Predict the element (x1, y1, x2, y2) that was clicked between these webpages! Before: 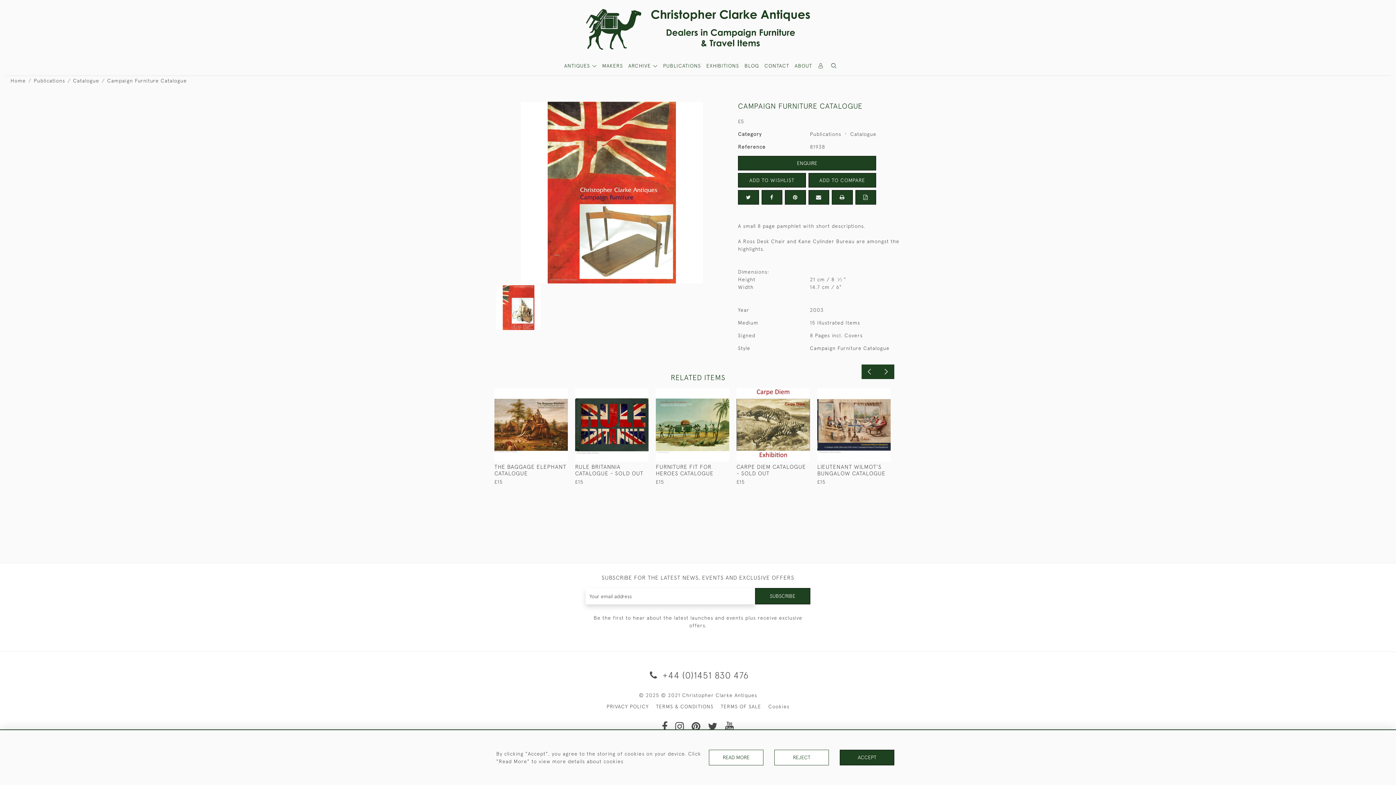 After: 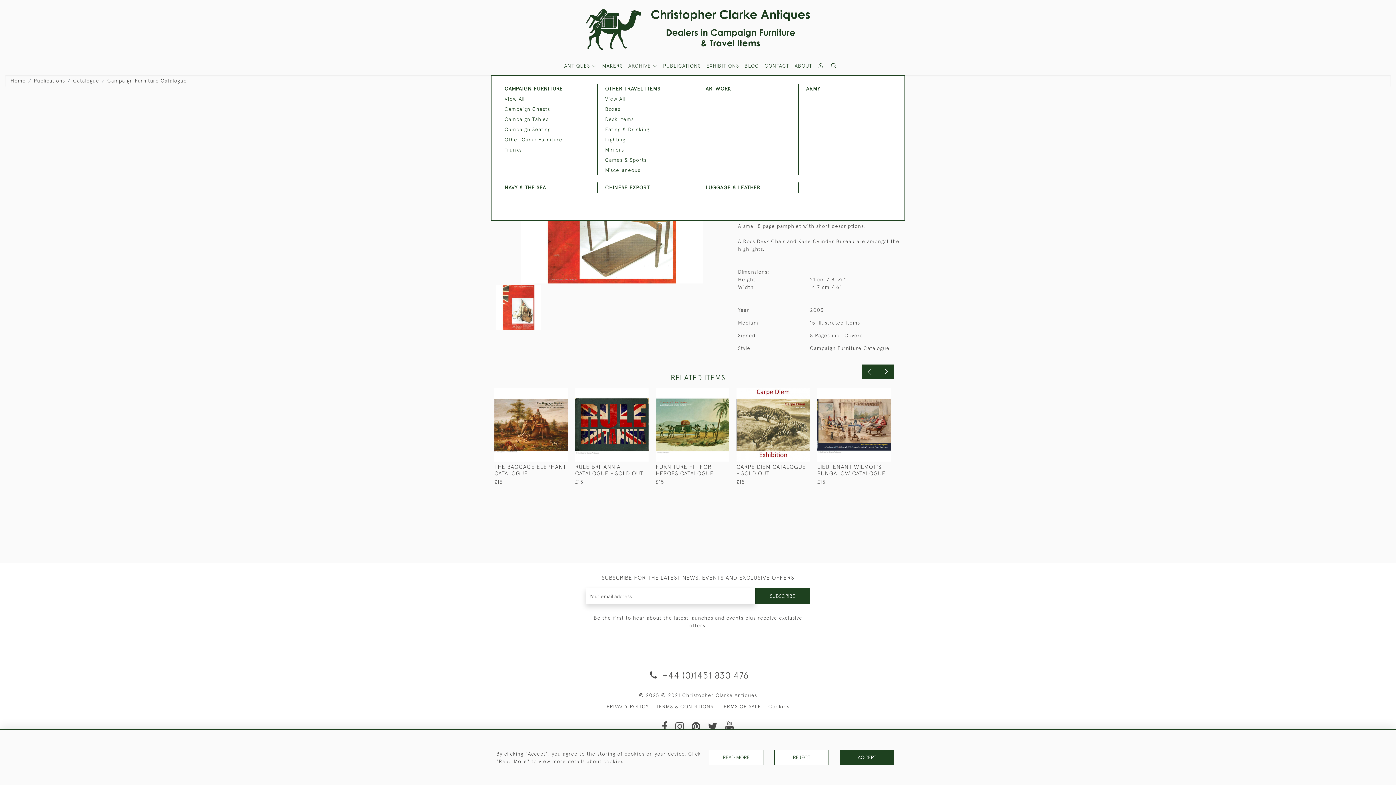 Action: bbox: (628, 62, 657, 69) label: ARCHIVE 